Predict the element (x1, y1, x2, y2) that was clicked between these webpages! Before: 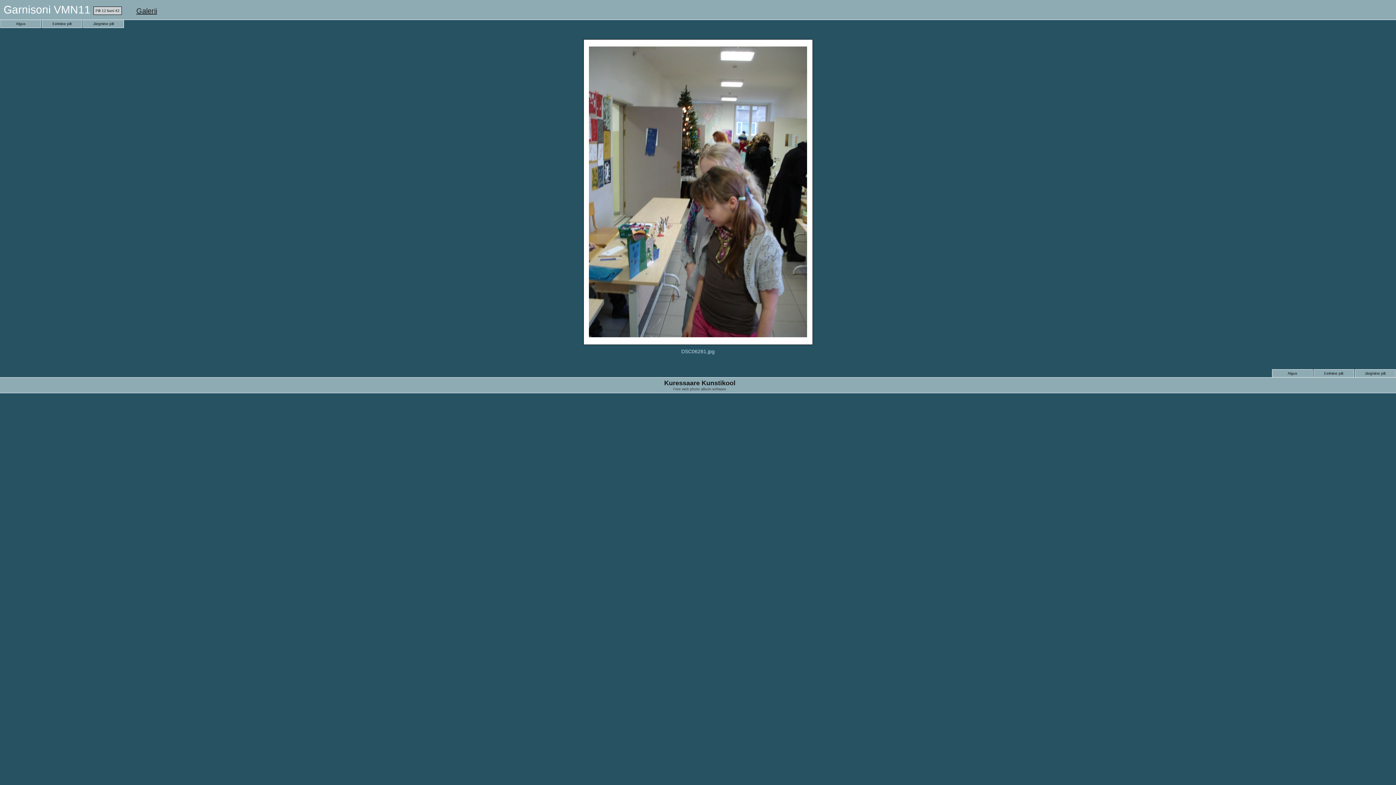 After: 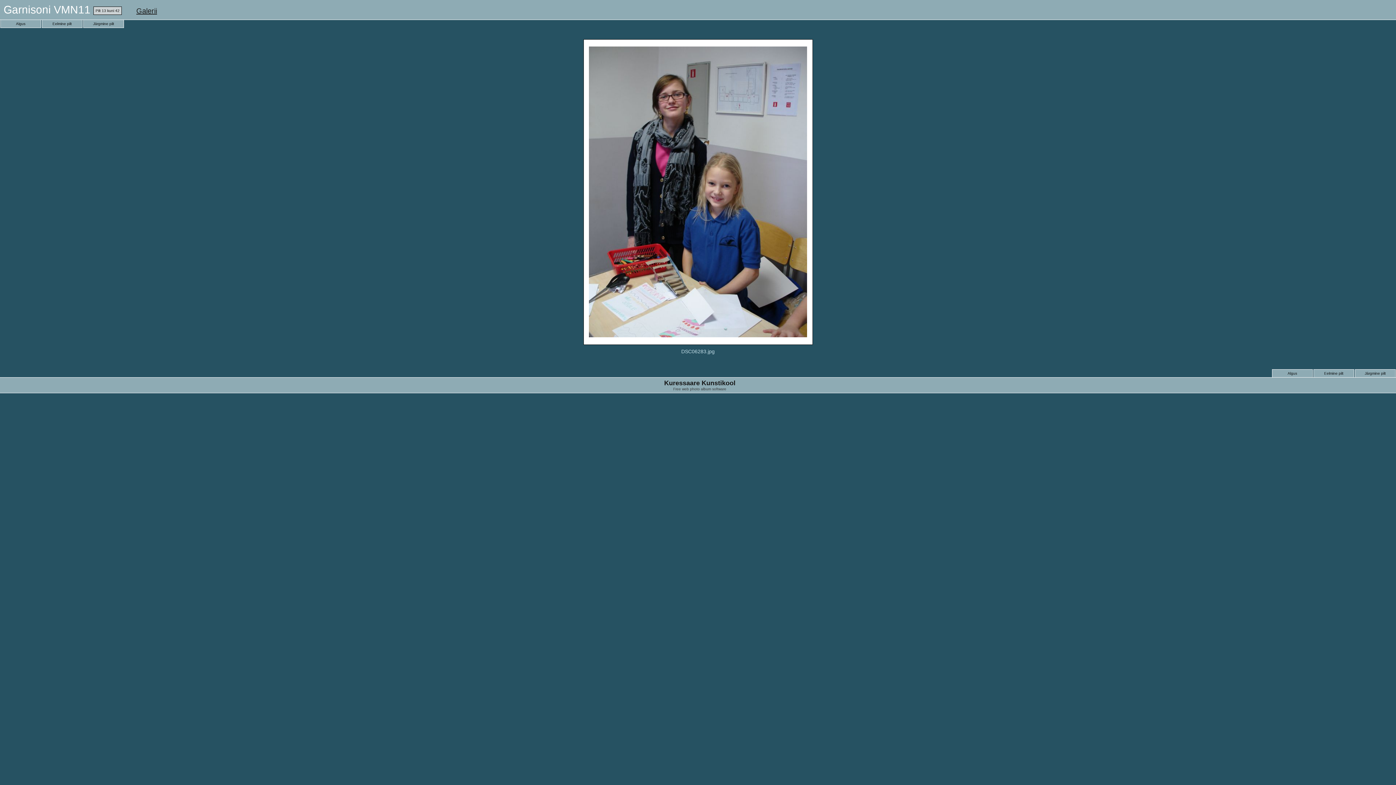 Action: label: Järgmine pilt bbox: (83, 20, 124, 28)